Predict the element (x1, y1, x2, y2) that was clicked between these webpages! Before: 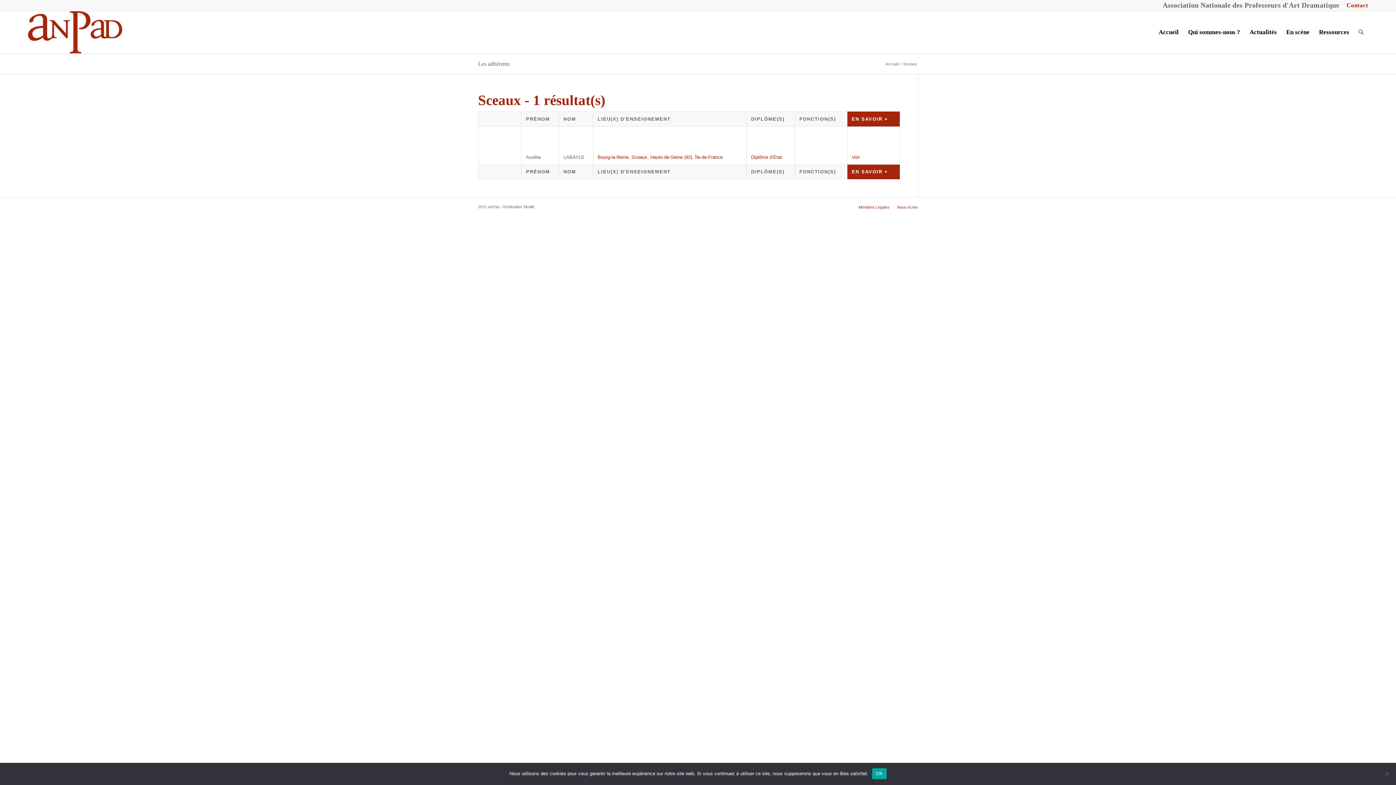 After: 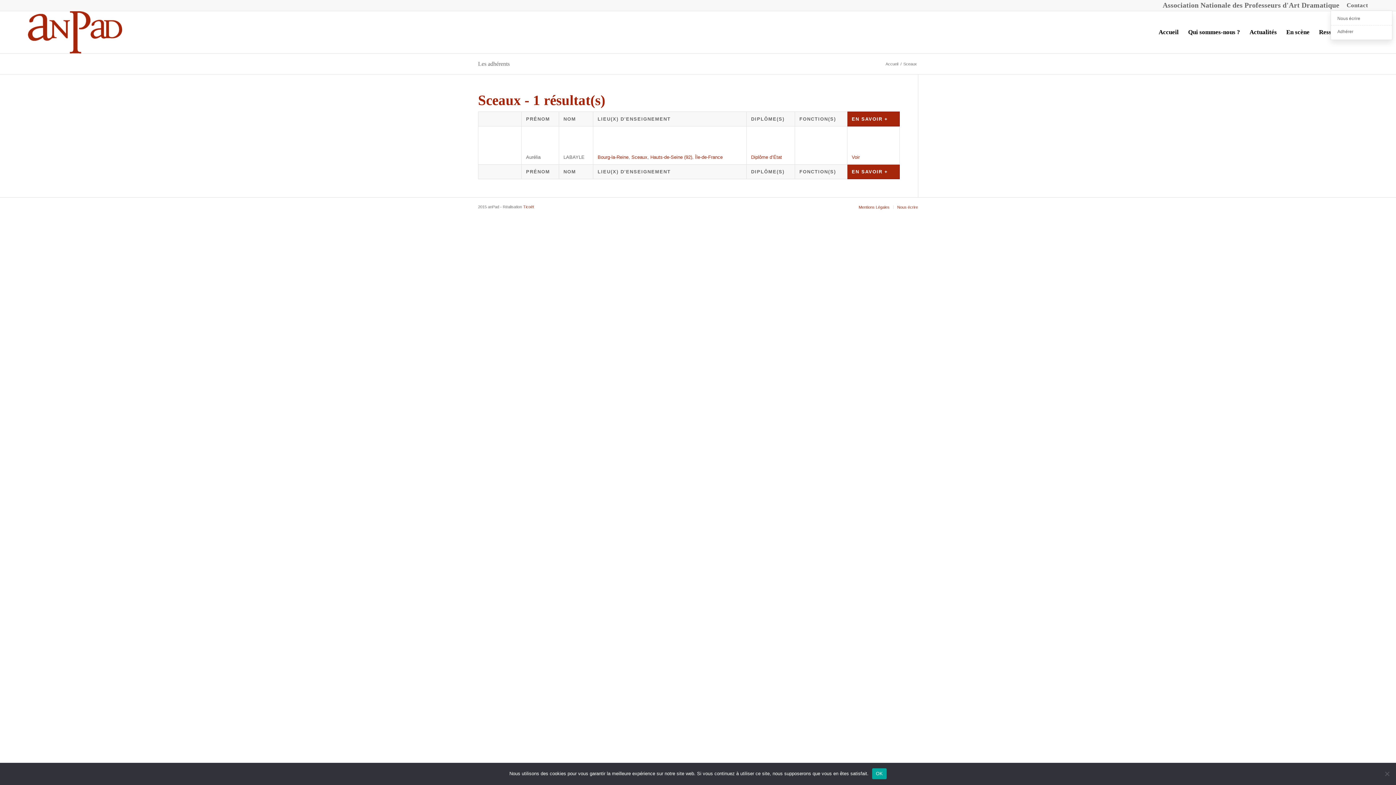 Action: bbox: (1346, 0, 1368, 11) label: Contact